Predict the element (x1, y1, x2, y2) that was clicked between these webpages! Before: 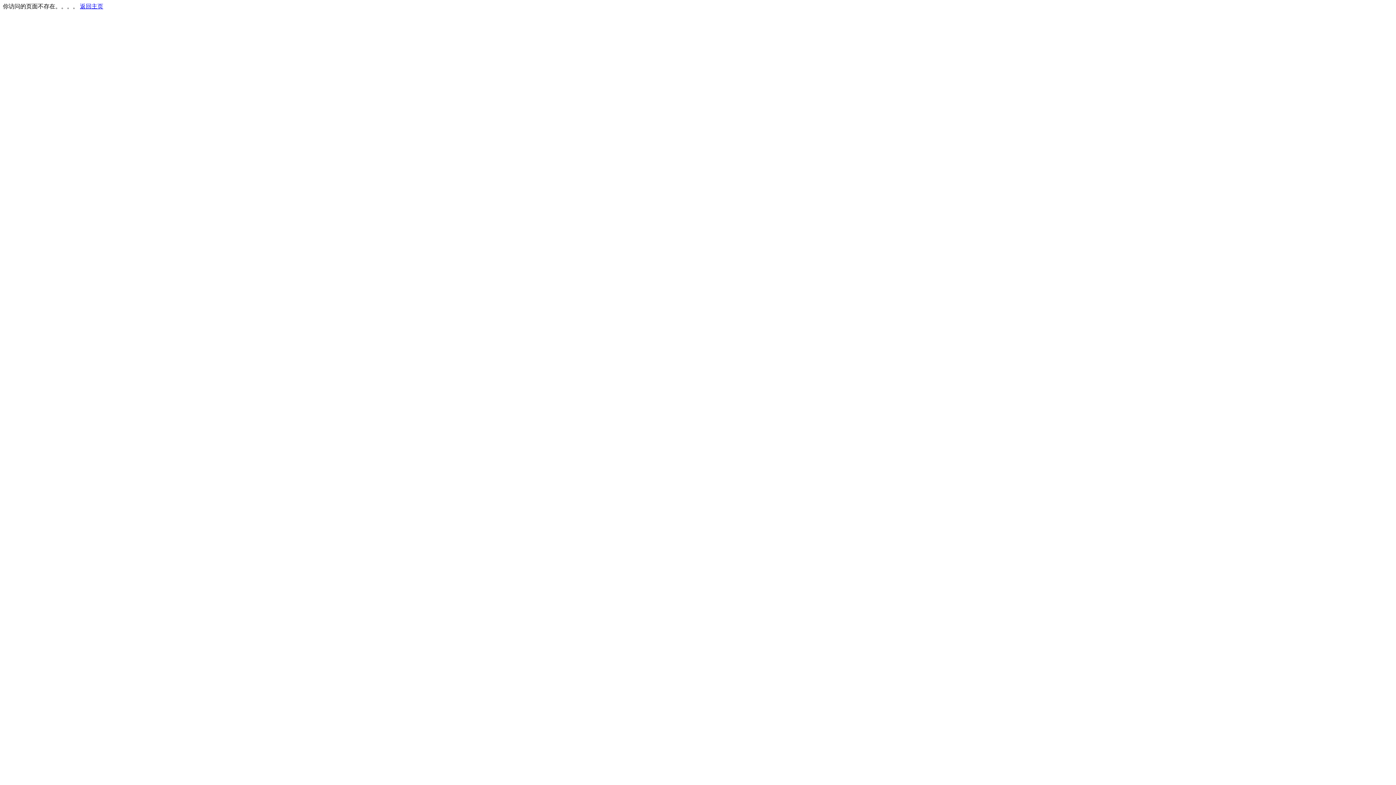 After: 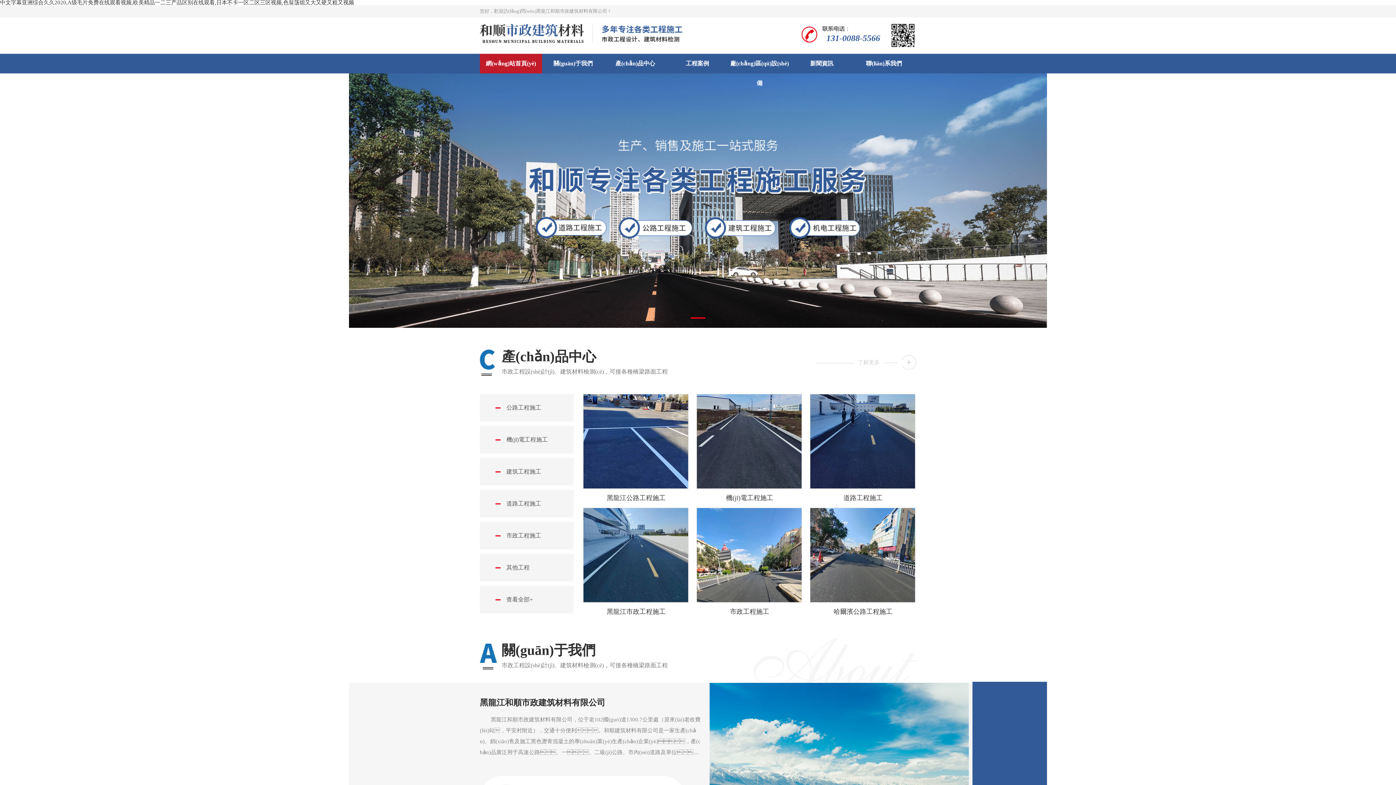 Action: label: 返回主页 bbox: (80, 3, 103, 9)